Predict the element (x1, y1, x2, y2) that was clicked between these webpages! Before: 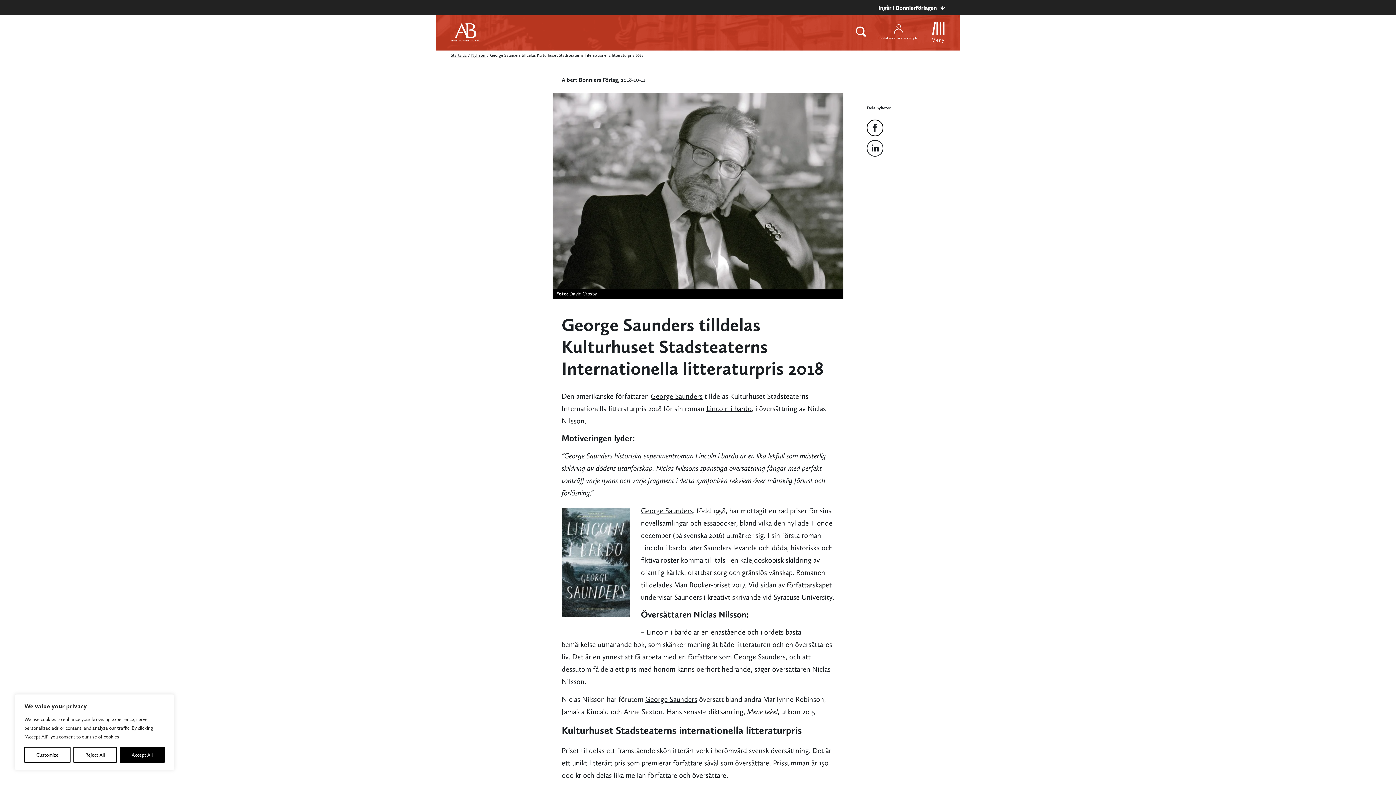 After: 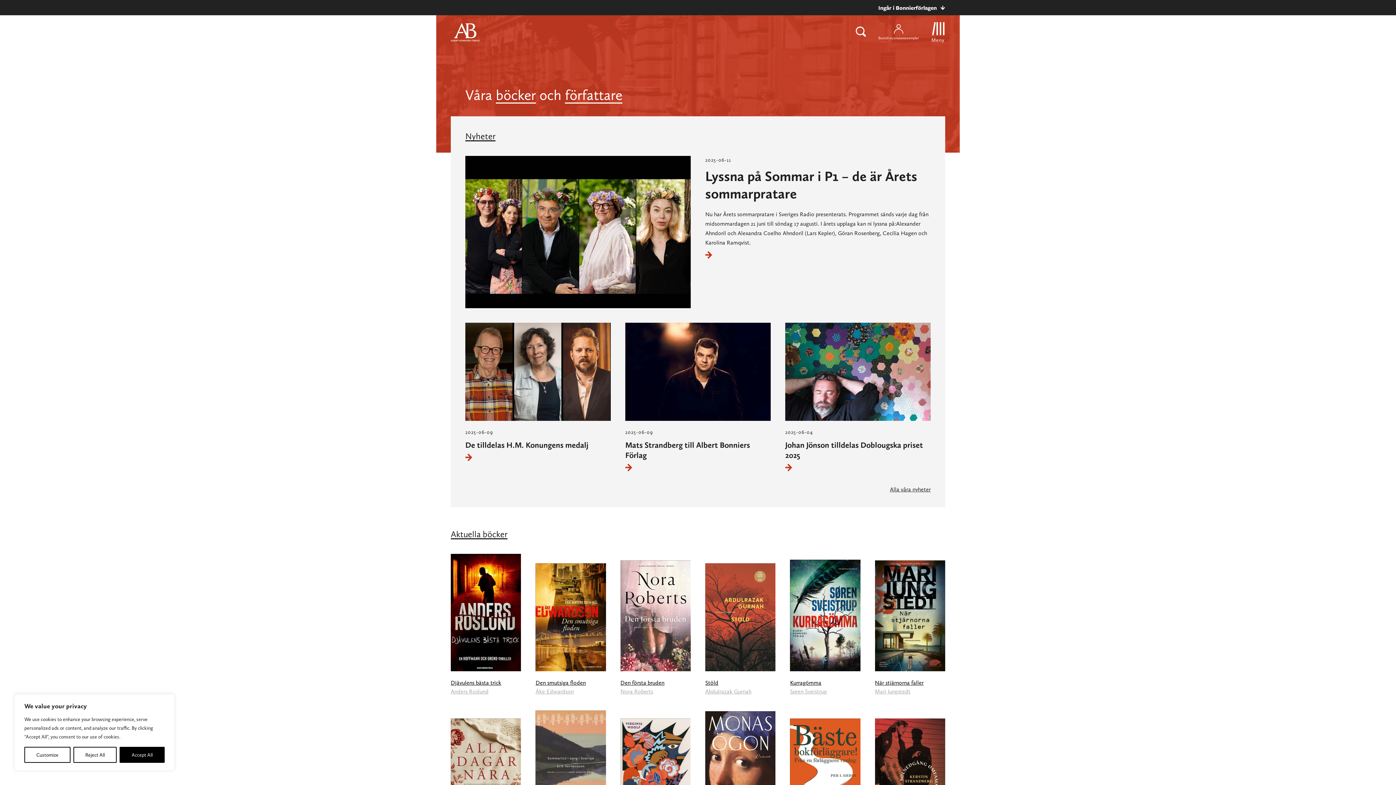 Action: label: Startsida bbox: (450, 52, 466, 57)